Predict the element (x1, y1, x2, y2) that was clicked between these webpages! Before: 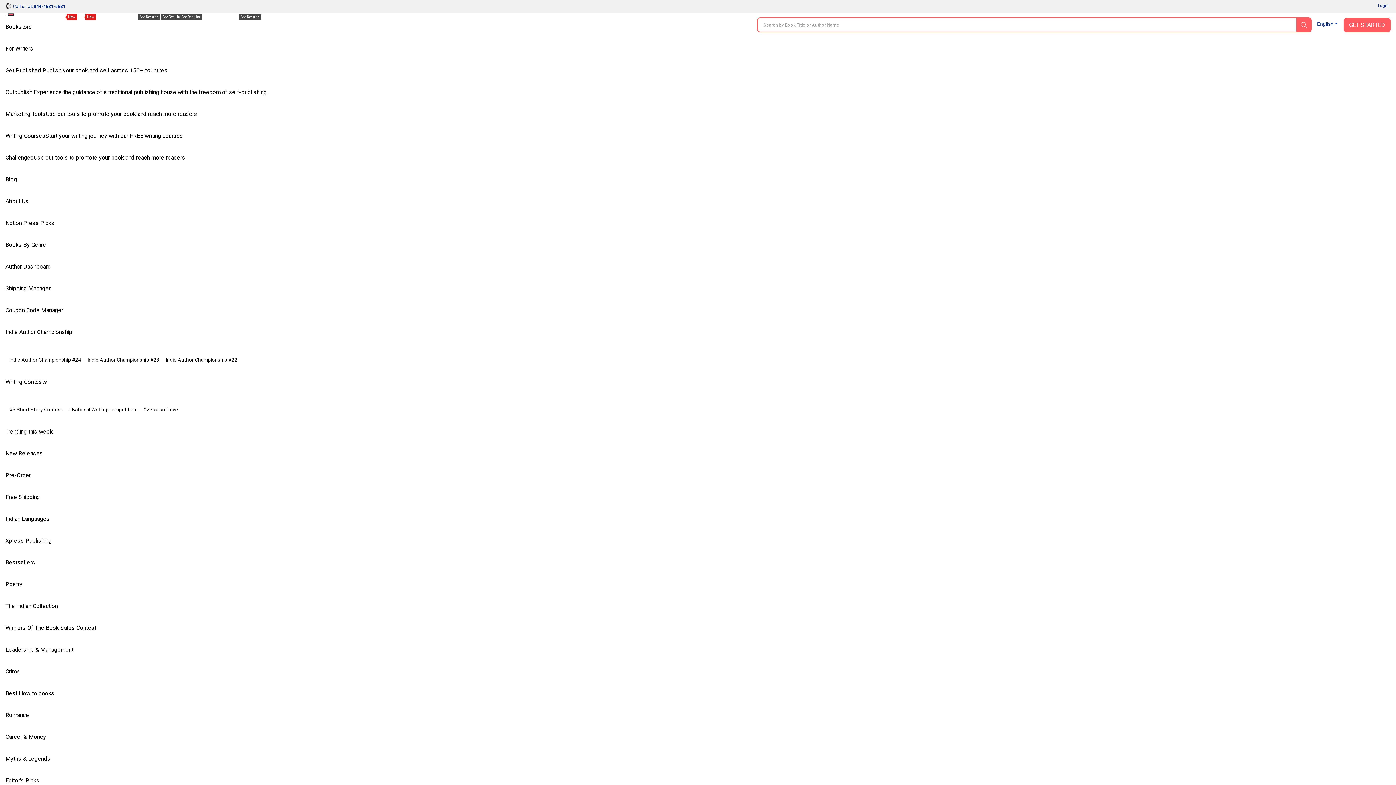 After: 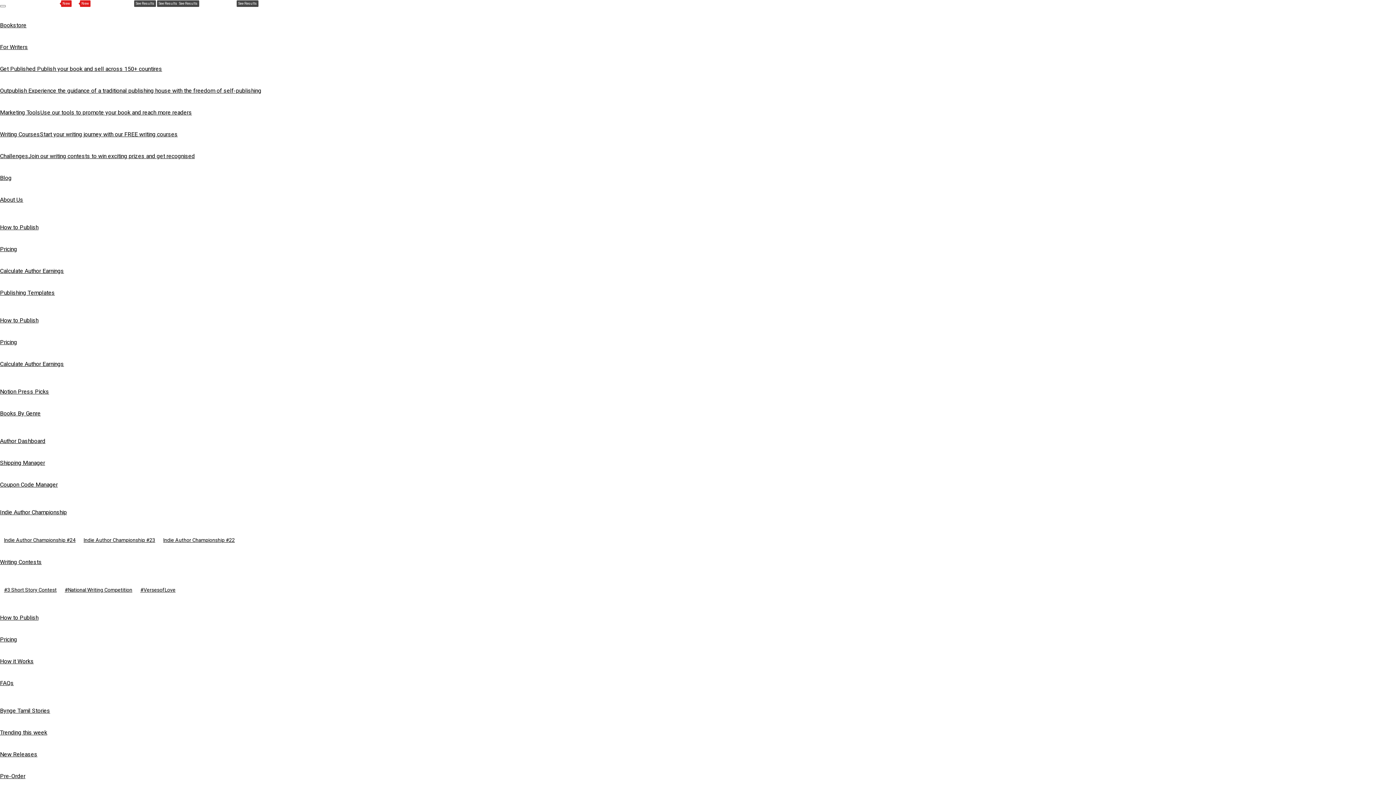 Action: bbox: (5, 508, 56, 530) label: Indian Languages